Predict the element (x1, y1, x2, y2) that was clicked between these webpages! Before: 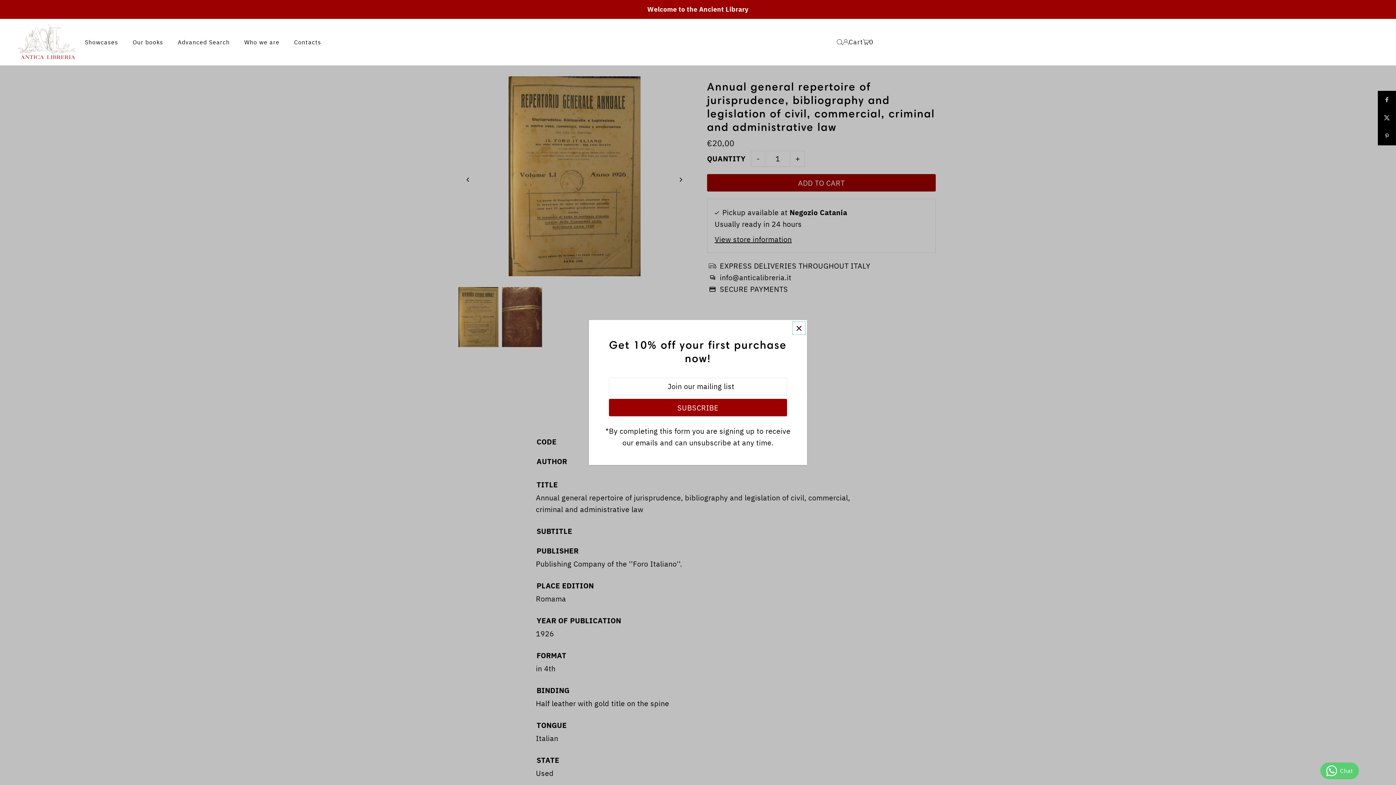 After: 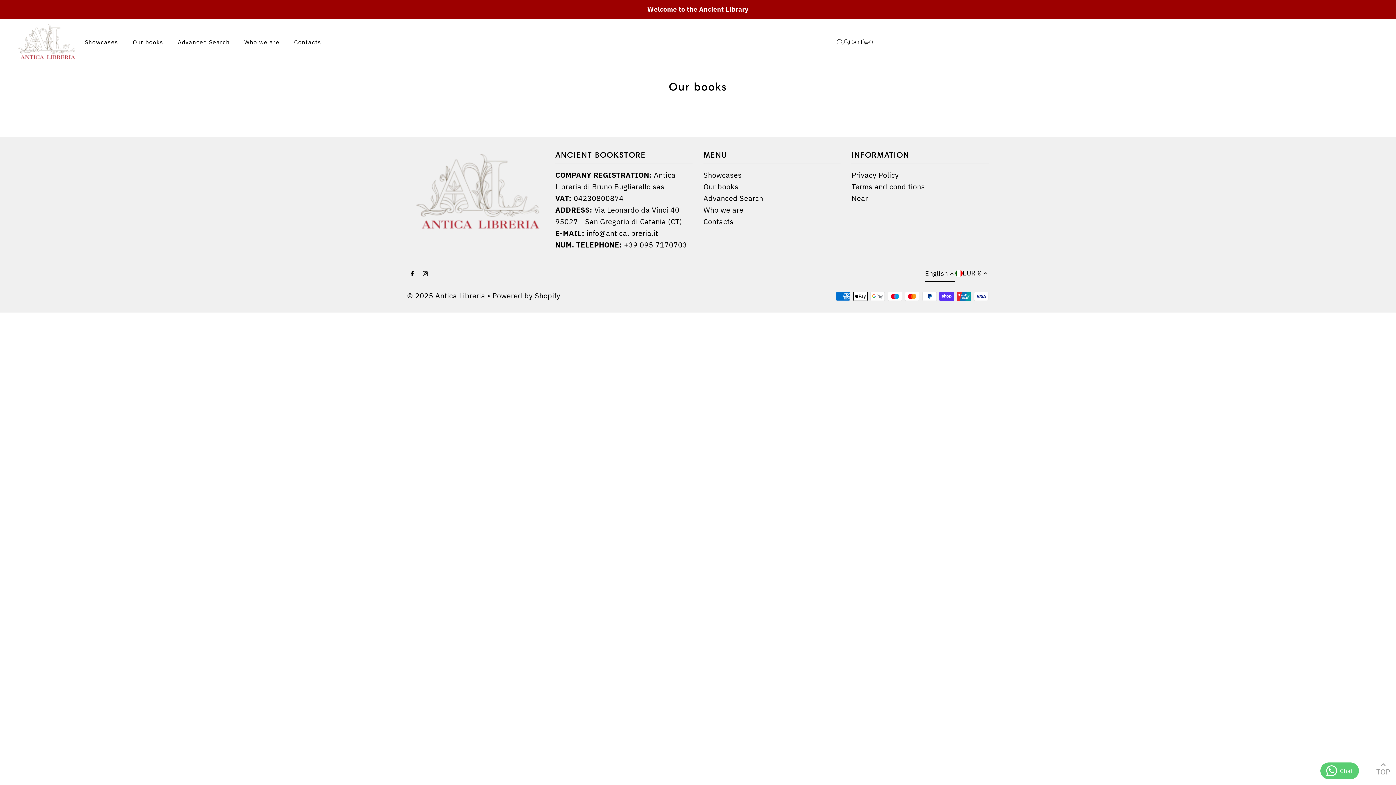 Action: bbox: (130, 33, 165, 51) label: Our books